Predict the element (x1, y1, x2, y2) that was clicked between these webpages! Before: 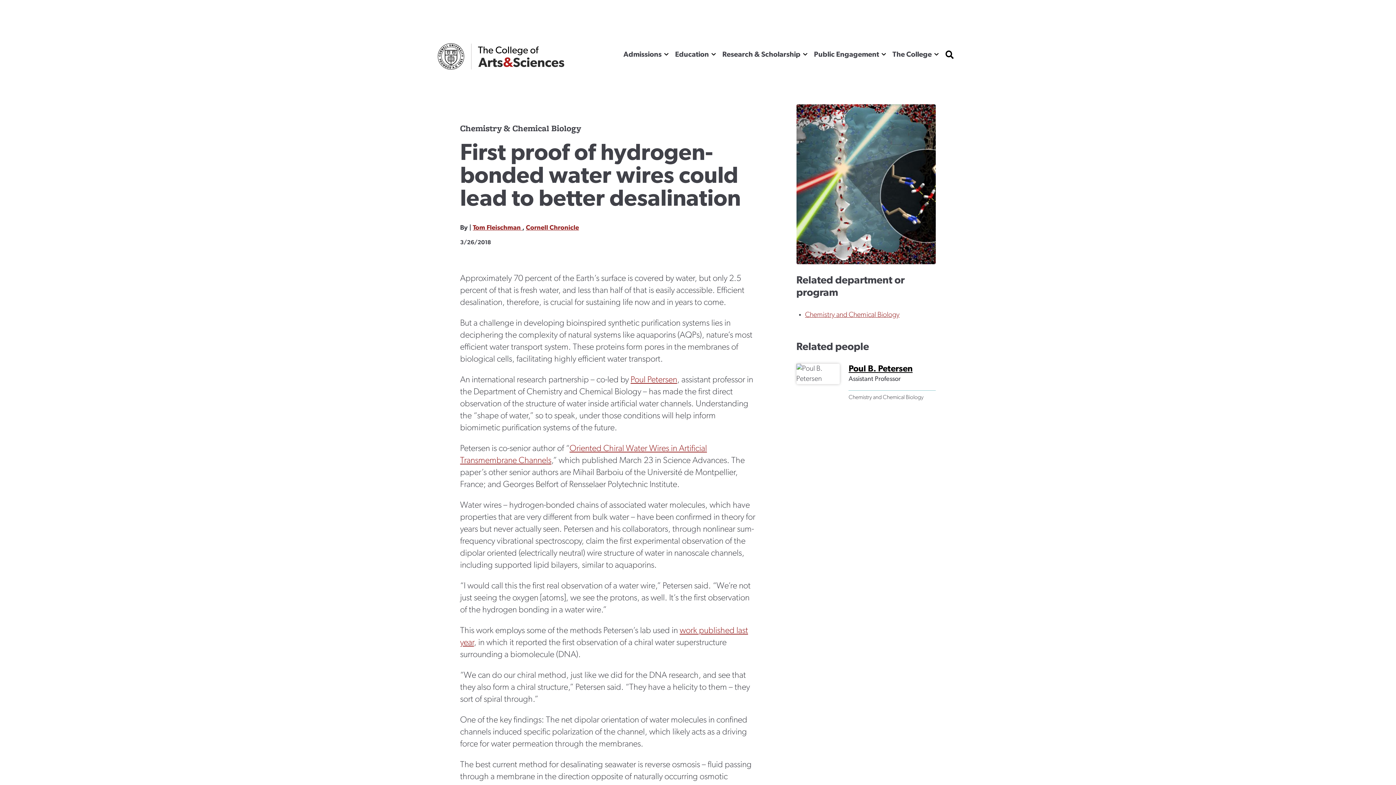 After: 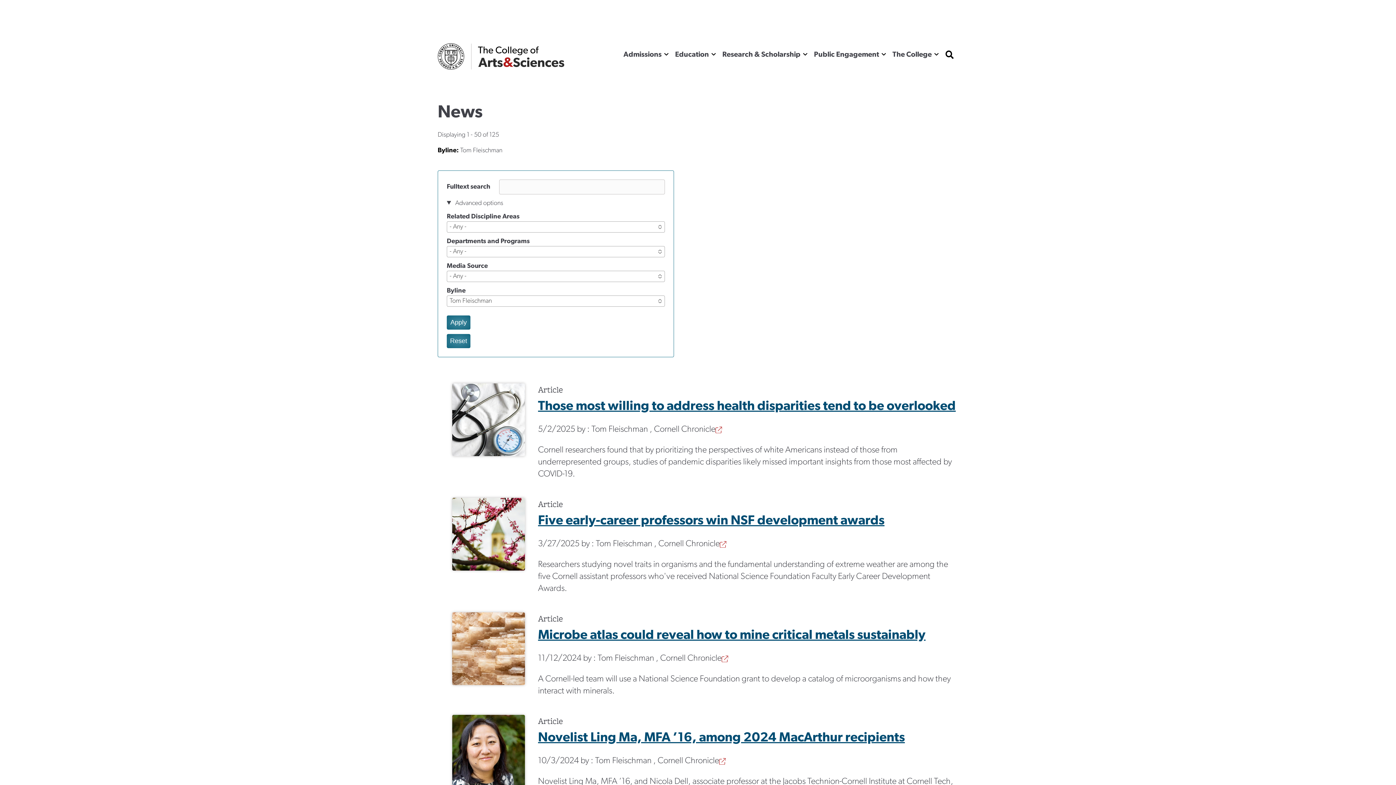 Action: label: Tom Fleischman  bbox: (472, 224, 522, 231)